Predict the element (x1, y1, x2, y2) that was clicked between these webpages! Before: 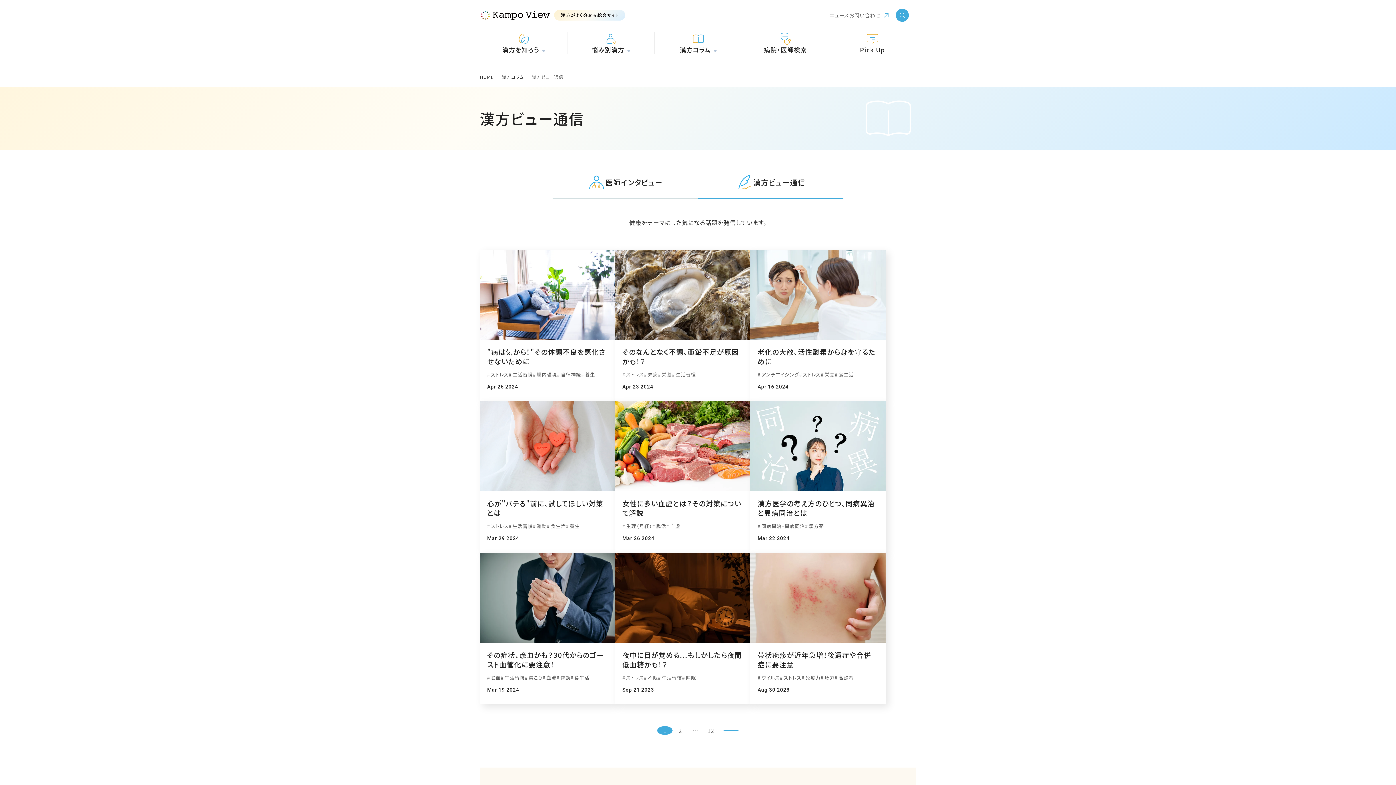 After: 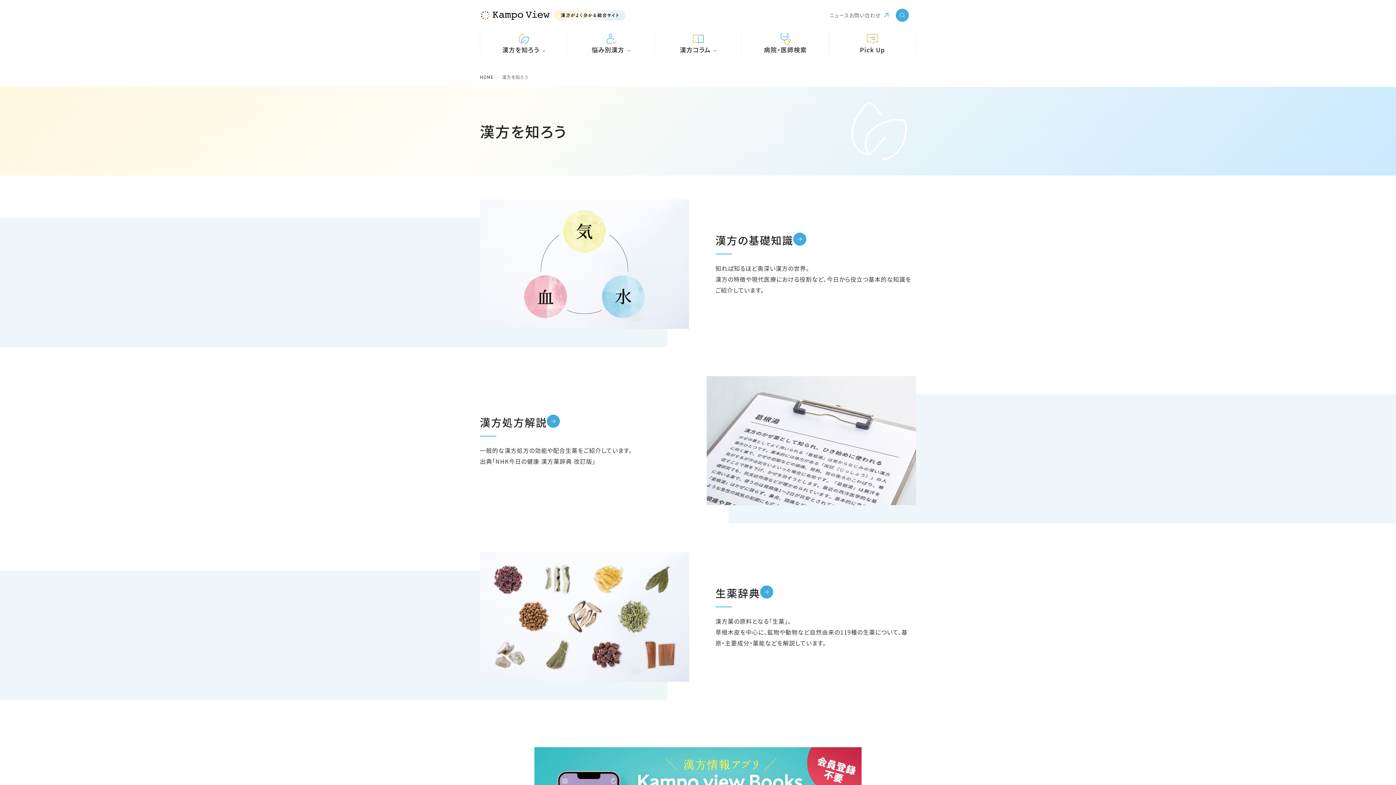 Action: bbox: (480, 32, 567, 53) label: 漢方を知ろう